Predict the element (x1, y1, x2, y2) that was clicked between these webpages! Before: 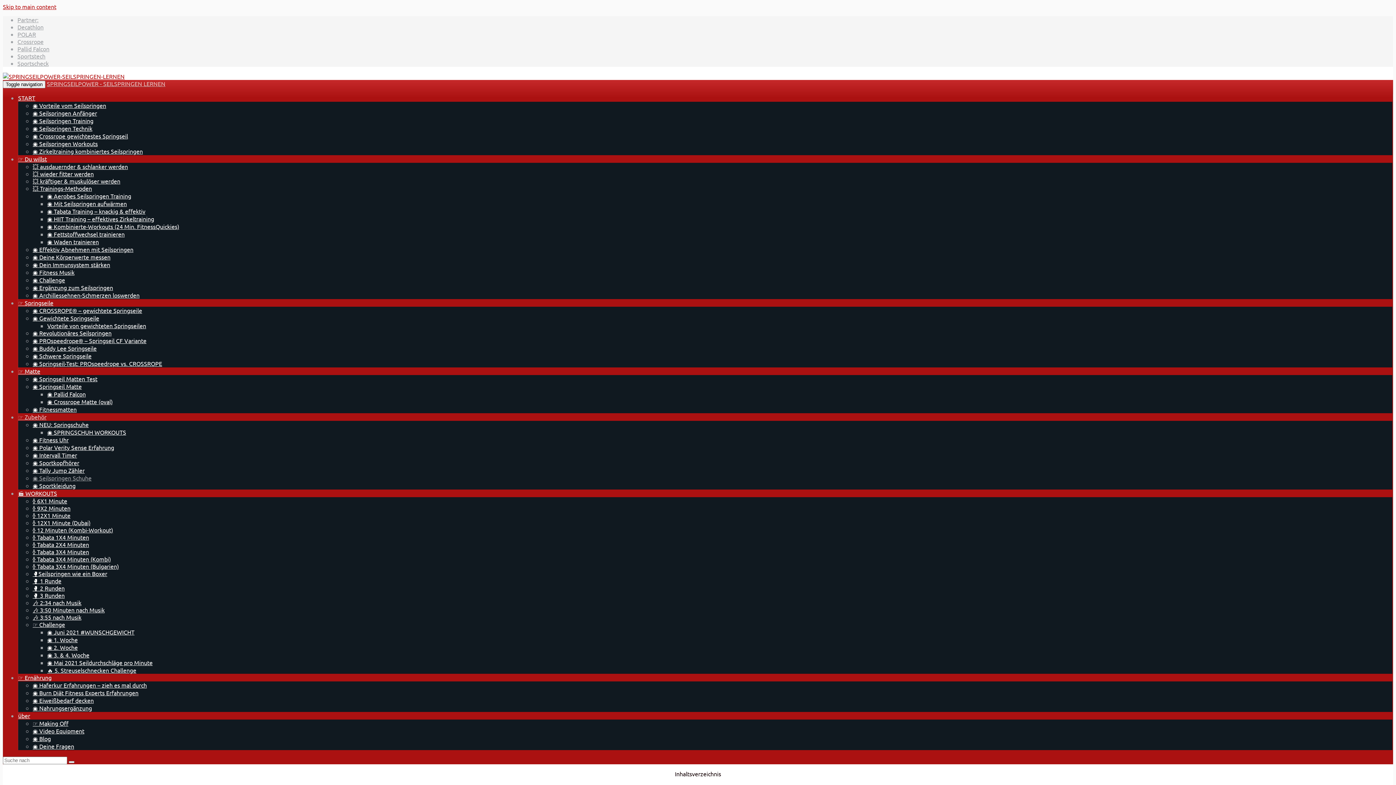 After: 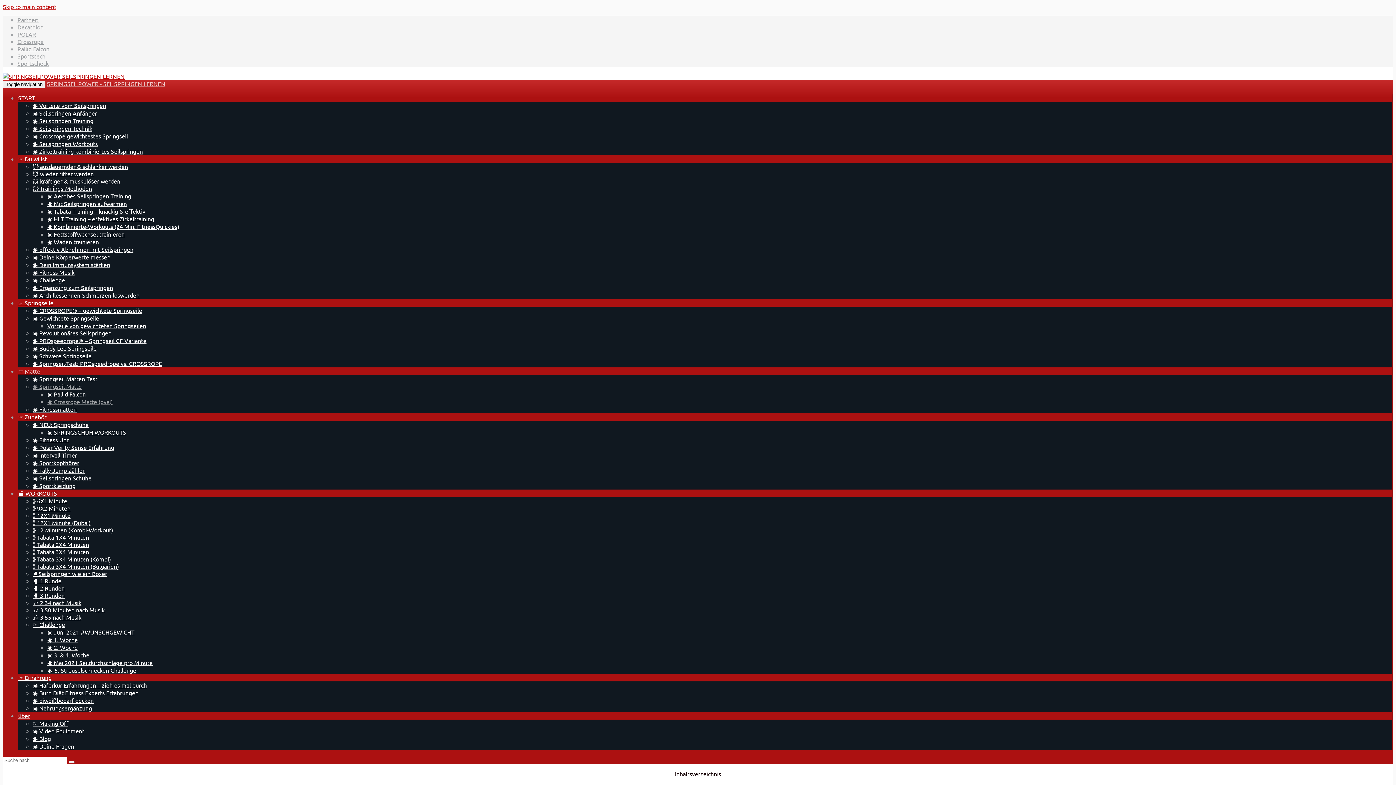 Action: bbox: (47, 398, 112, 405) label: ◉ Crossrope Matte (oval)